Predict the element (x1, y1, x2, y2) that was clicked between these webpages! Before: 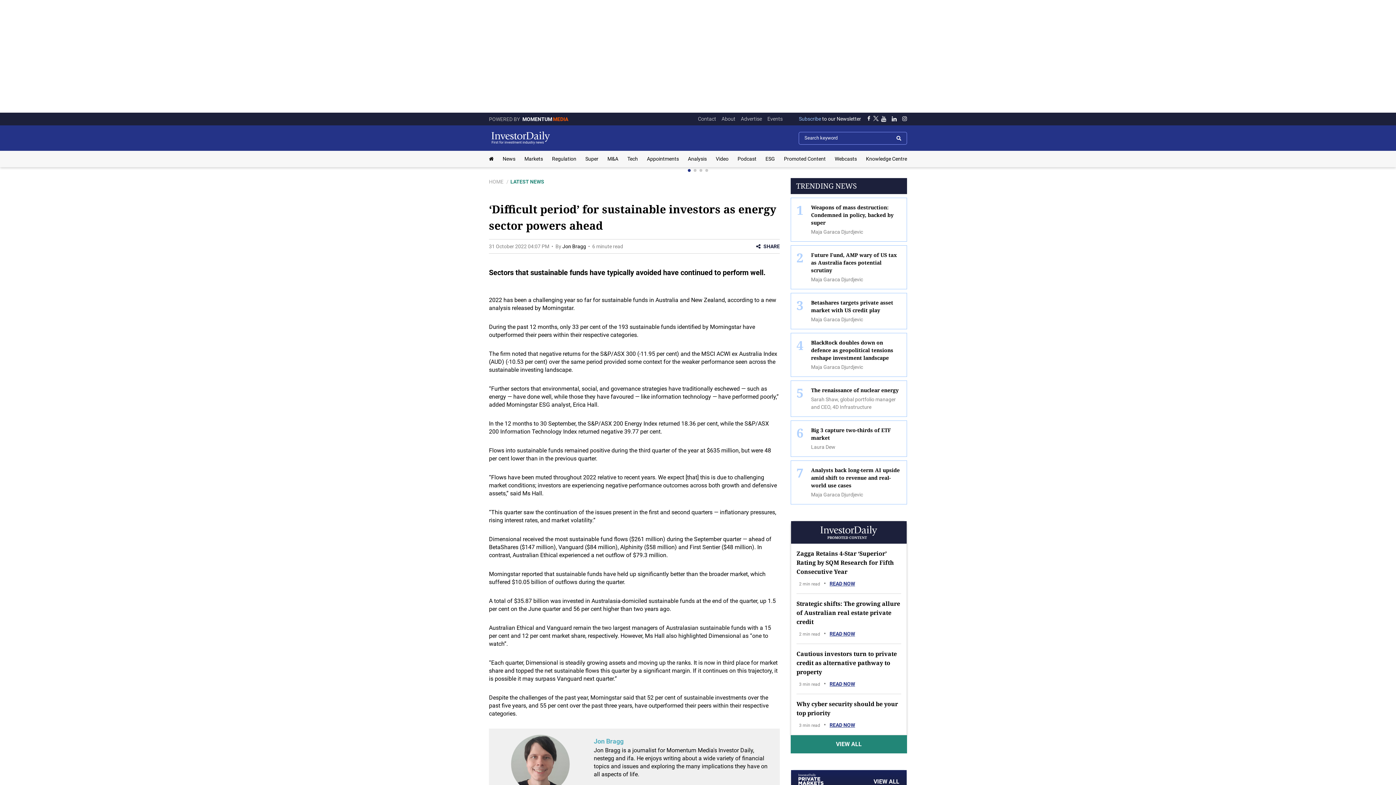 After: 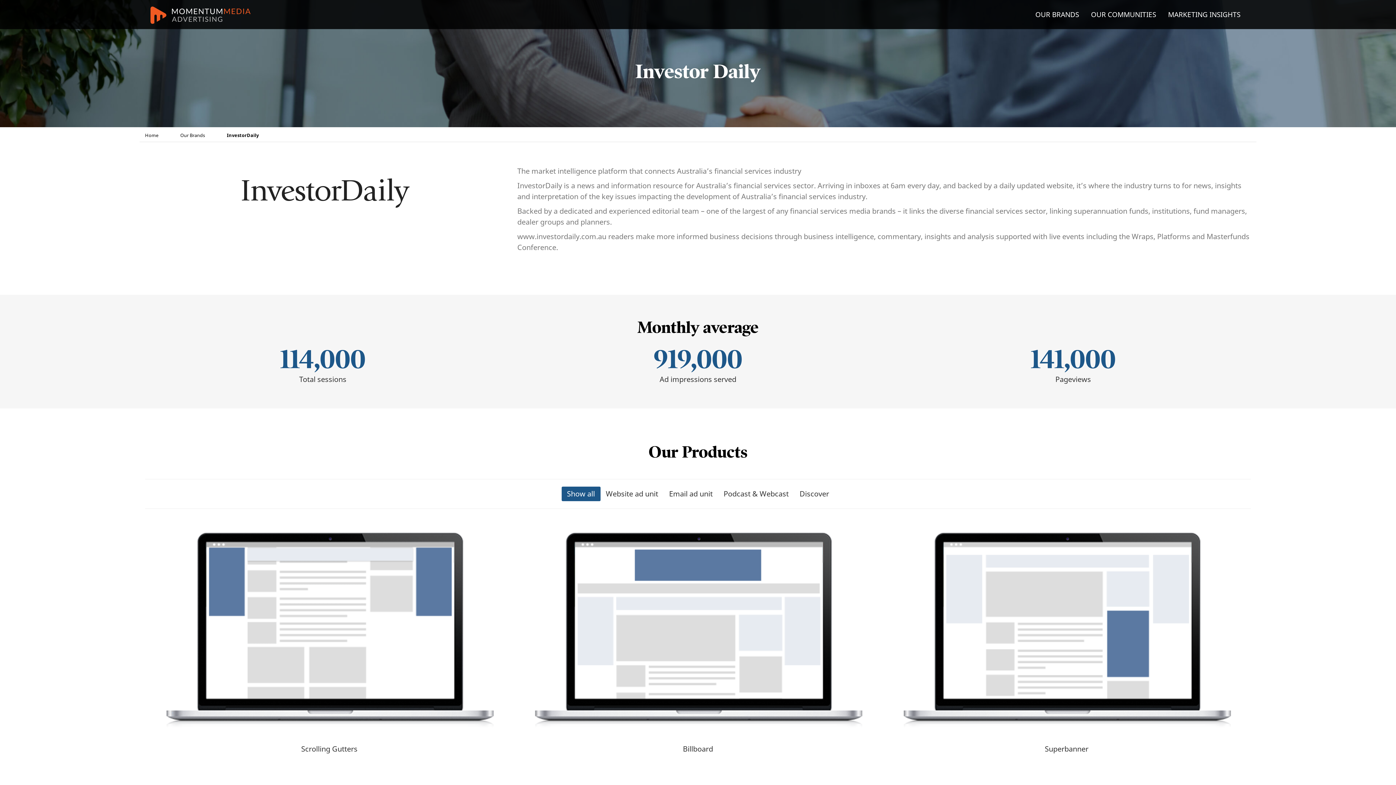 Action: label: Advertise bbox: (741, 112, 762, 125)